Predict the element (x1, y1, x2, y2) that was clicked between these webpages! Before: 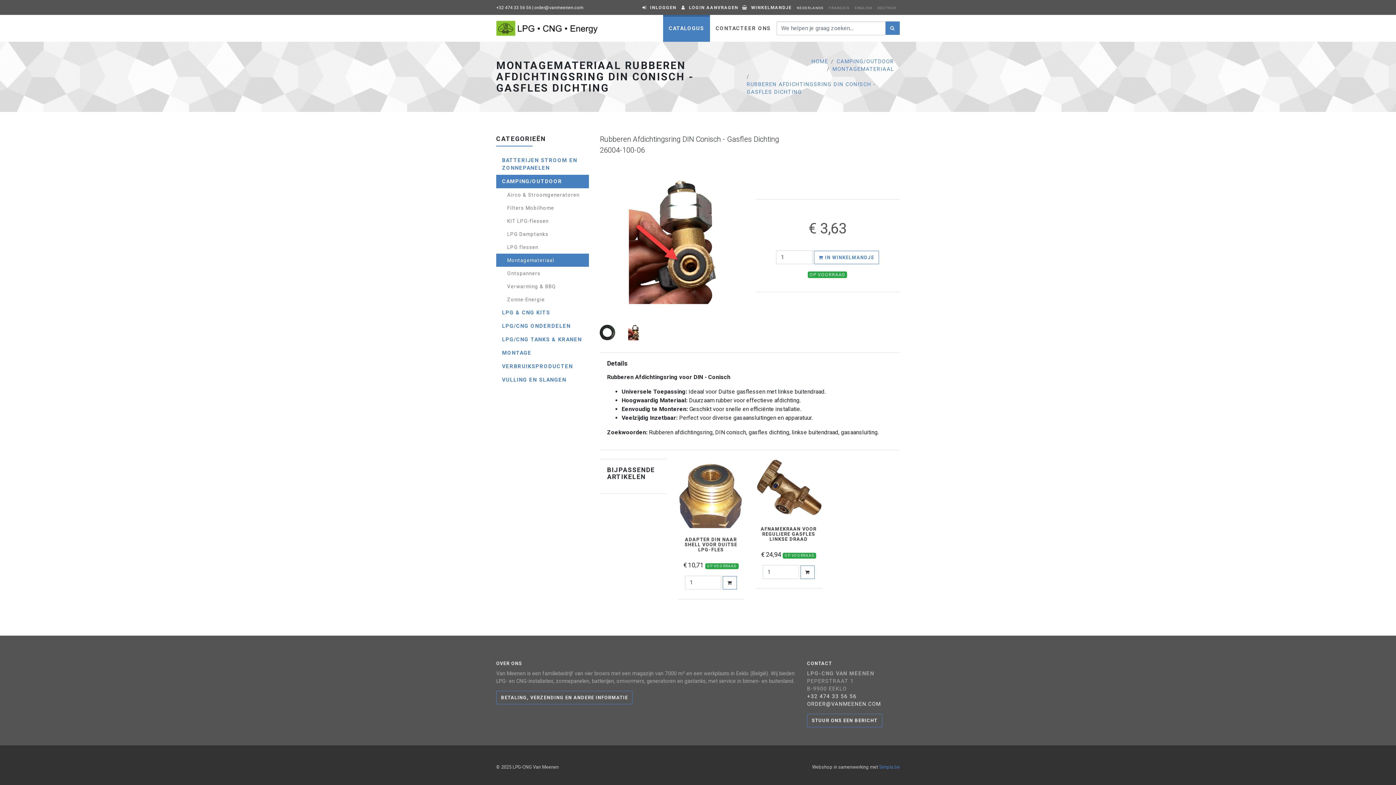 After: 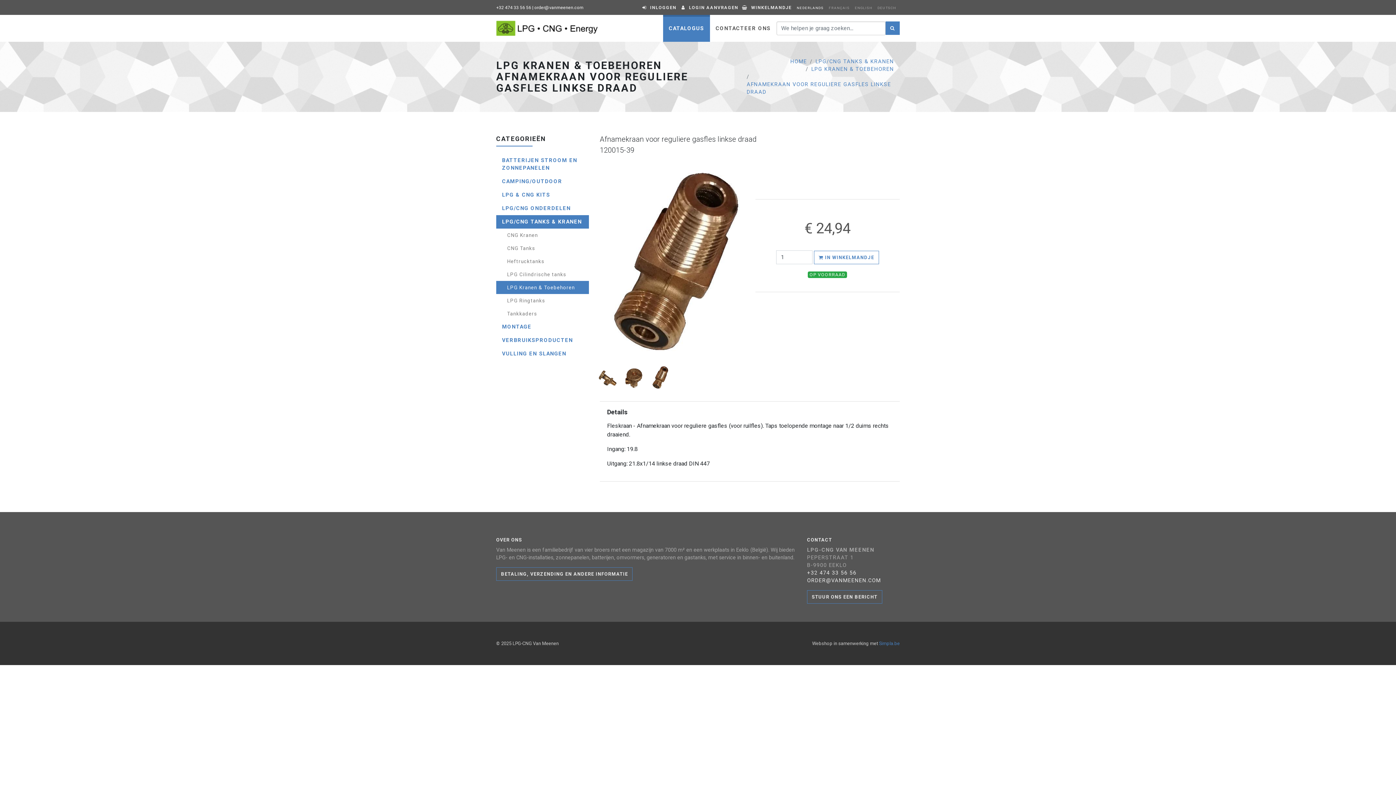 Action: label: AFNAMEKRAAN VOOR REGULIERE GASFLES LINKSE DRAAD bbox: (759, 526, 818, 542)